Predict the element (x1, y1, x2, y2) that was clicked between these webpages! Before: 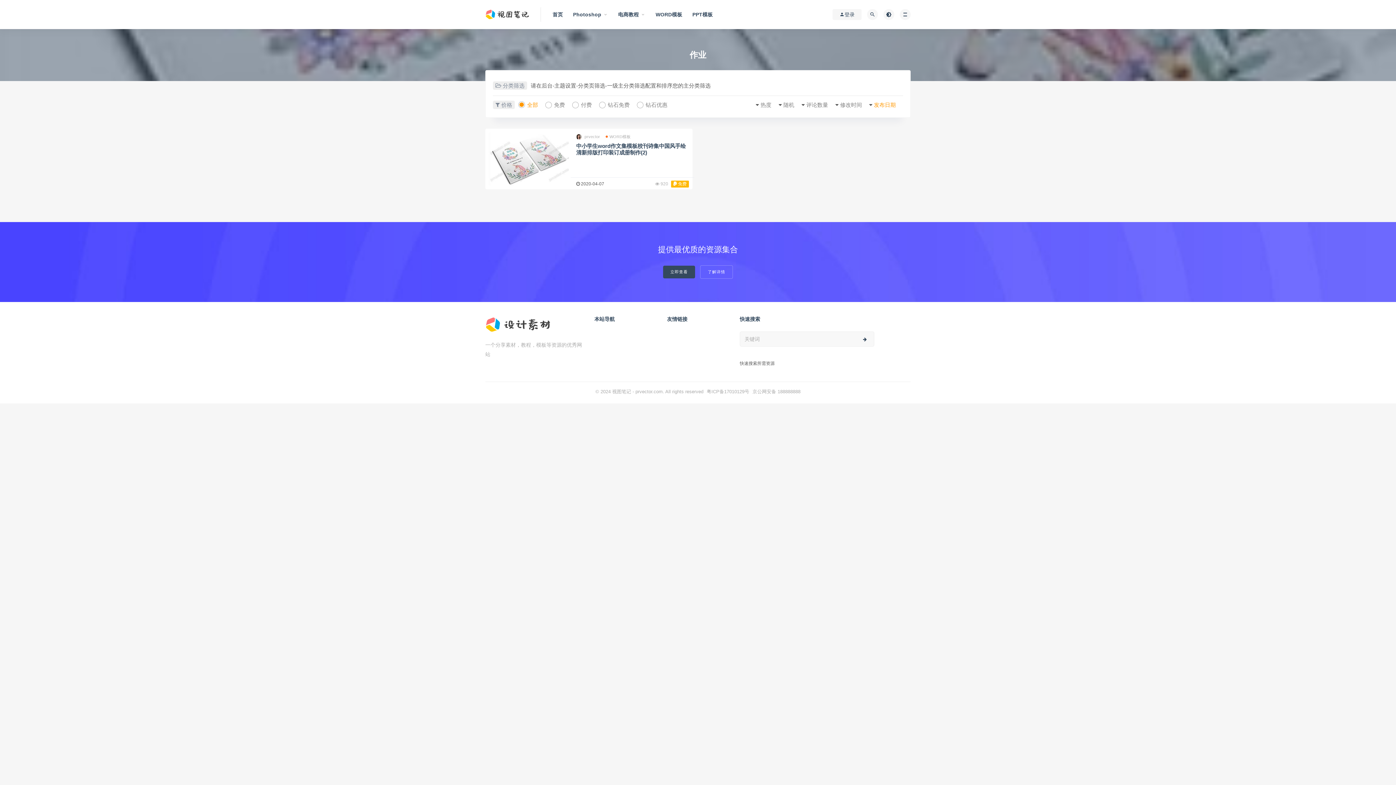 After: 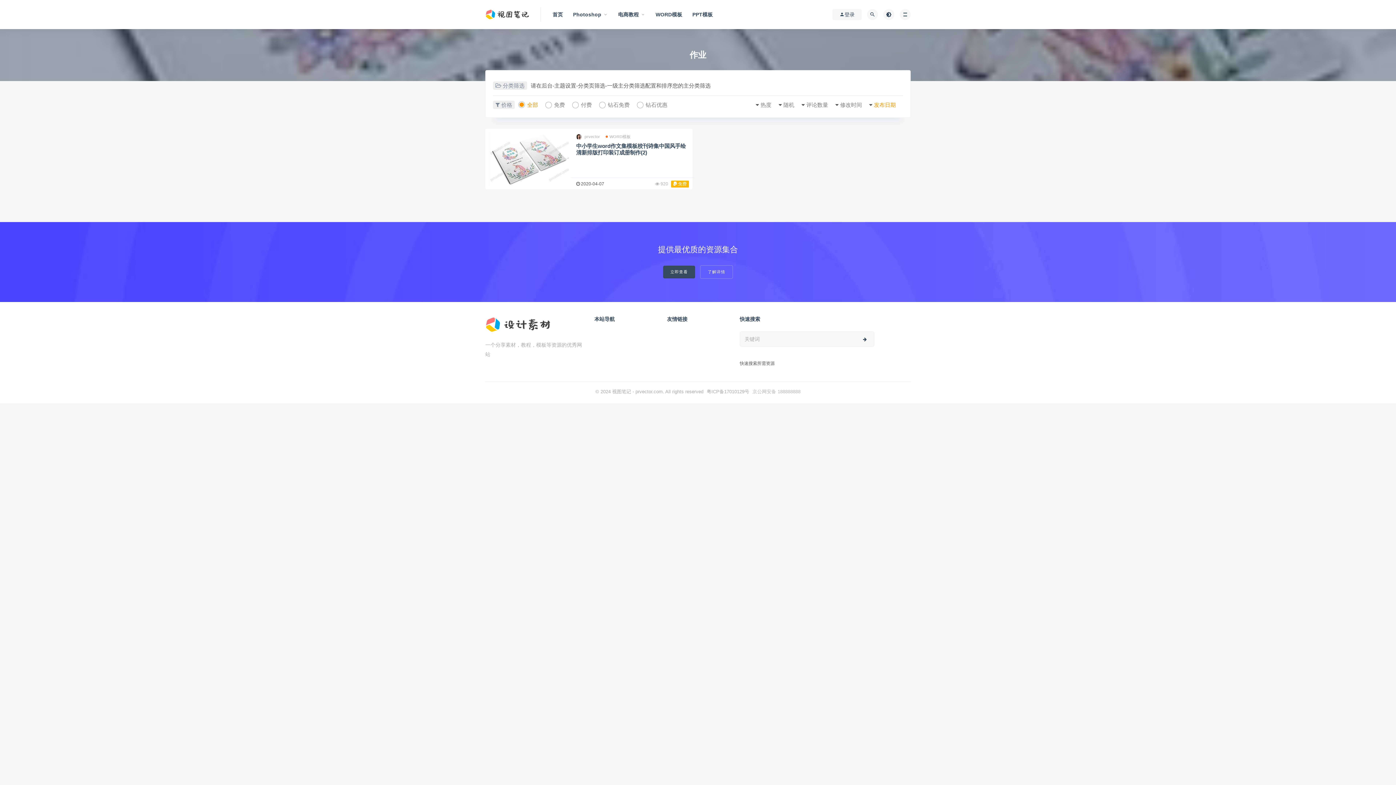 Action: label: 京公网安备 188888888 bbox: (752, 388, 800, 394)